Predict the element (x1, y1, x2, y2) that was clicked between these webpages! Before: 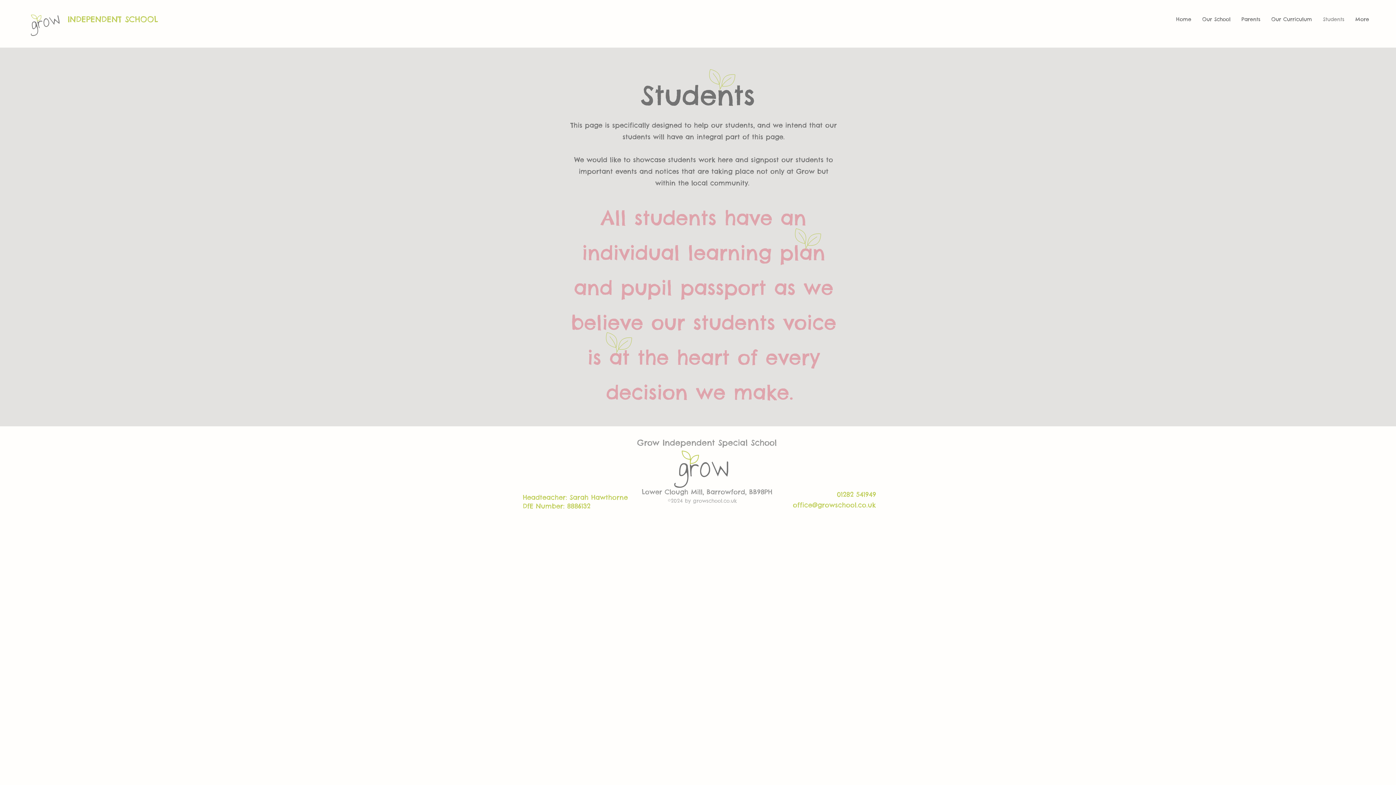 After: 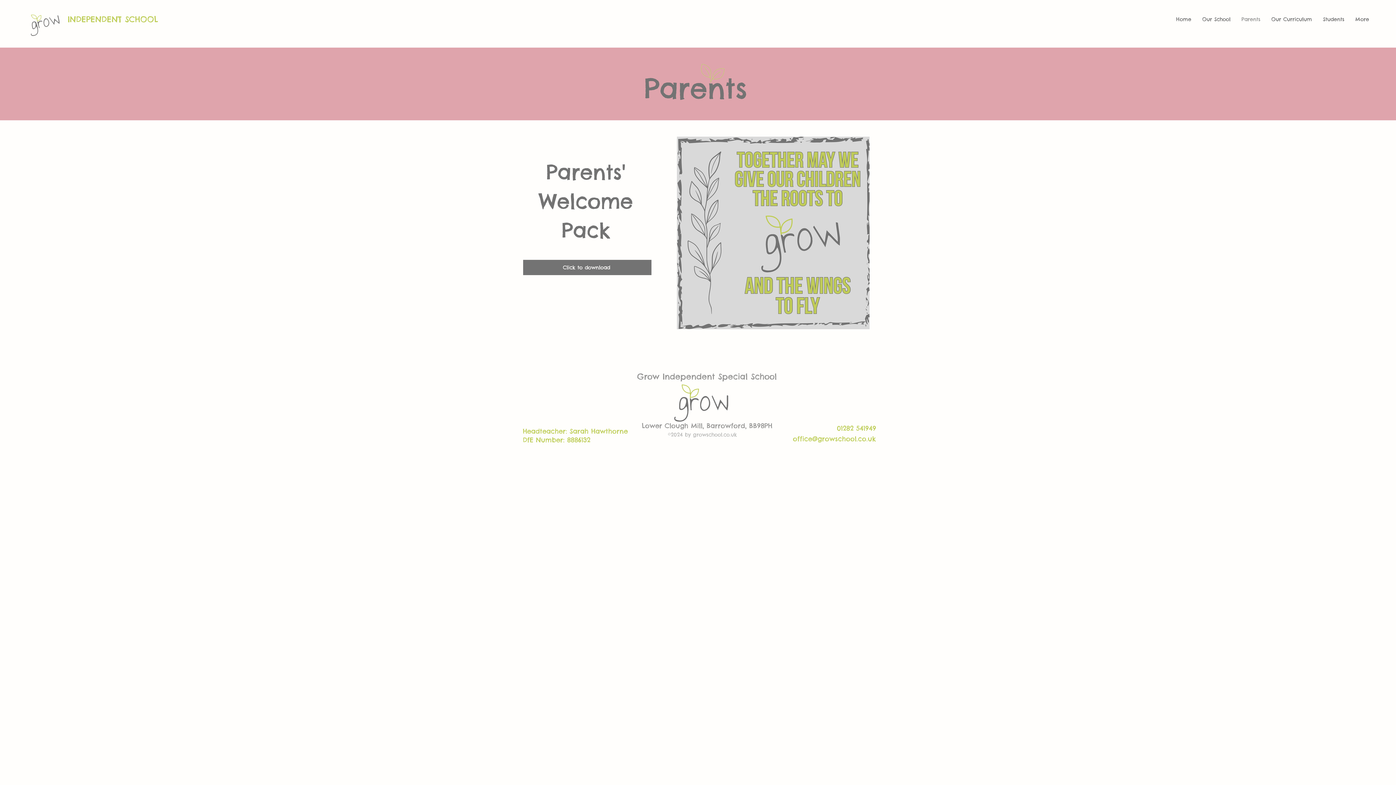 Action: bbox: (1236, 13, 1266, 24) label: Parents